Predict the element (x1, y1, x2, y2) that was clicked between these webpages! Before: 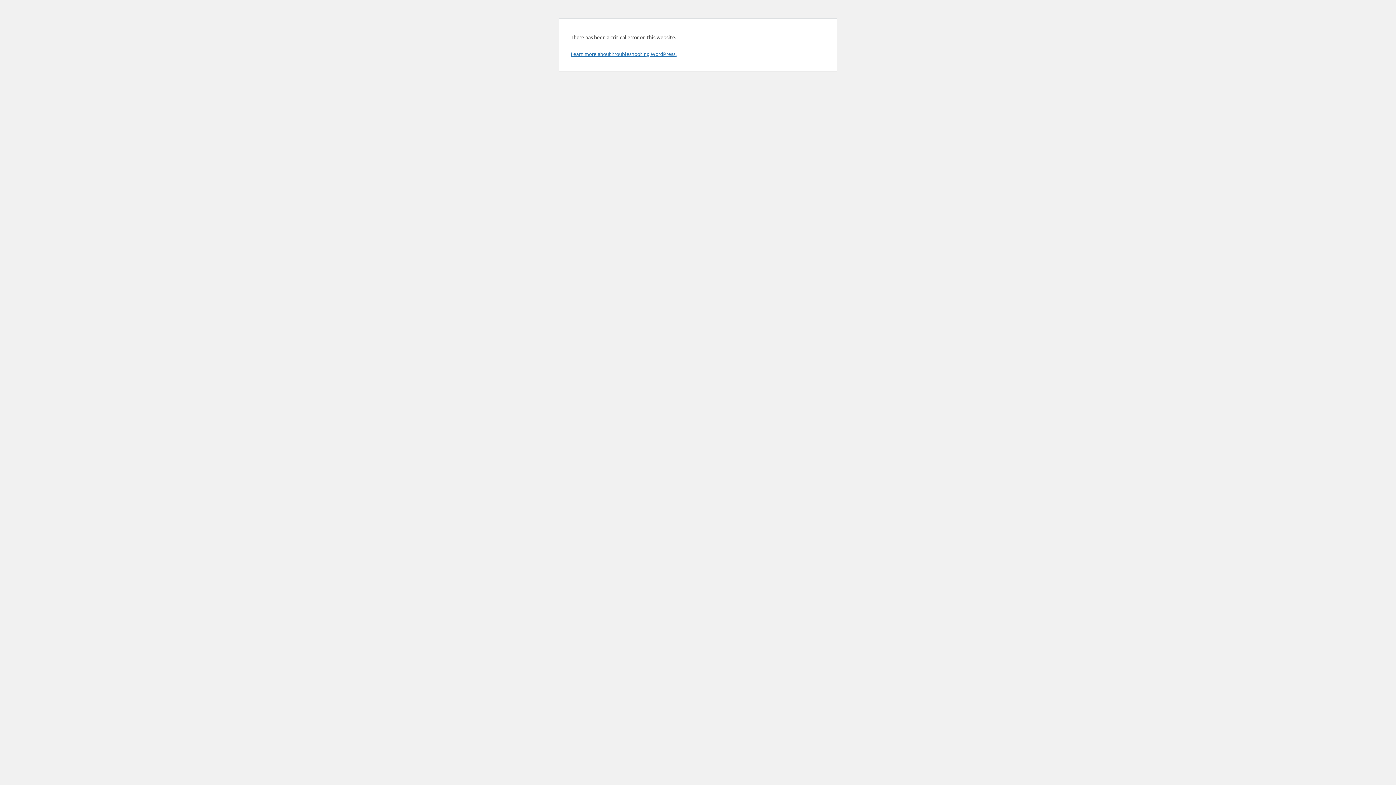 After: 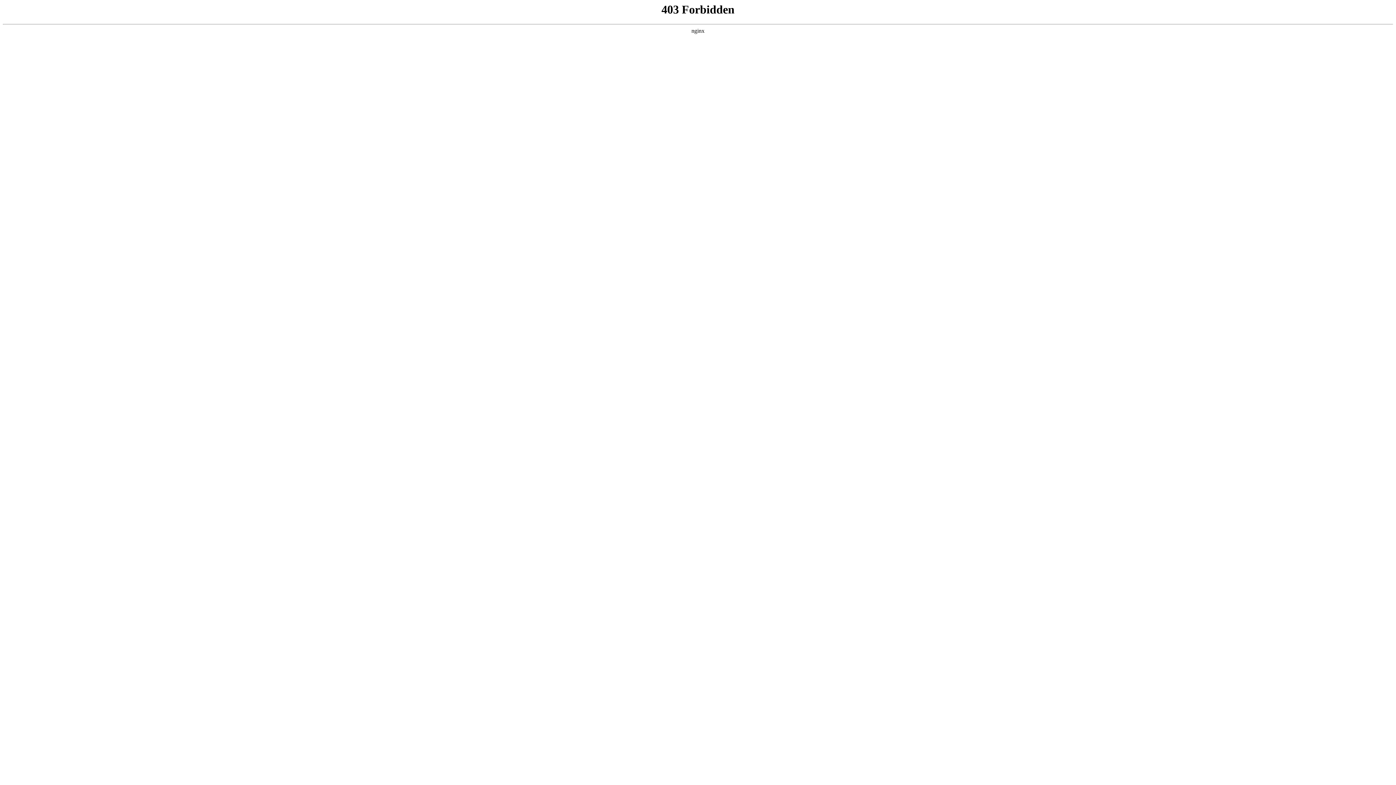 Action: bbox: (570, 50, 676, 57) label: Learn more about troubleshooting WordPress.